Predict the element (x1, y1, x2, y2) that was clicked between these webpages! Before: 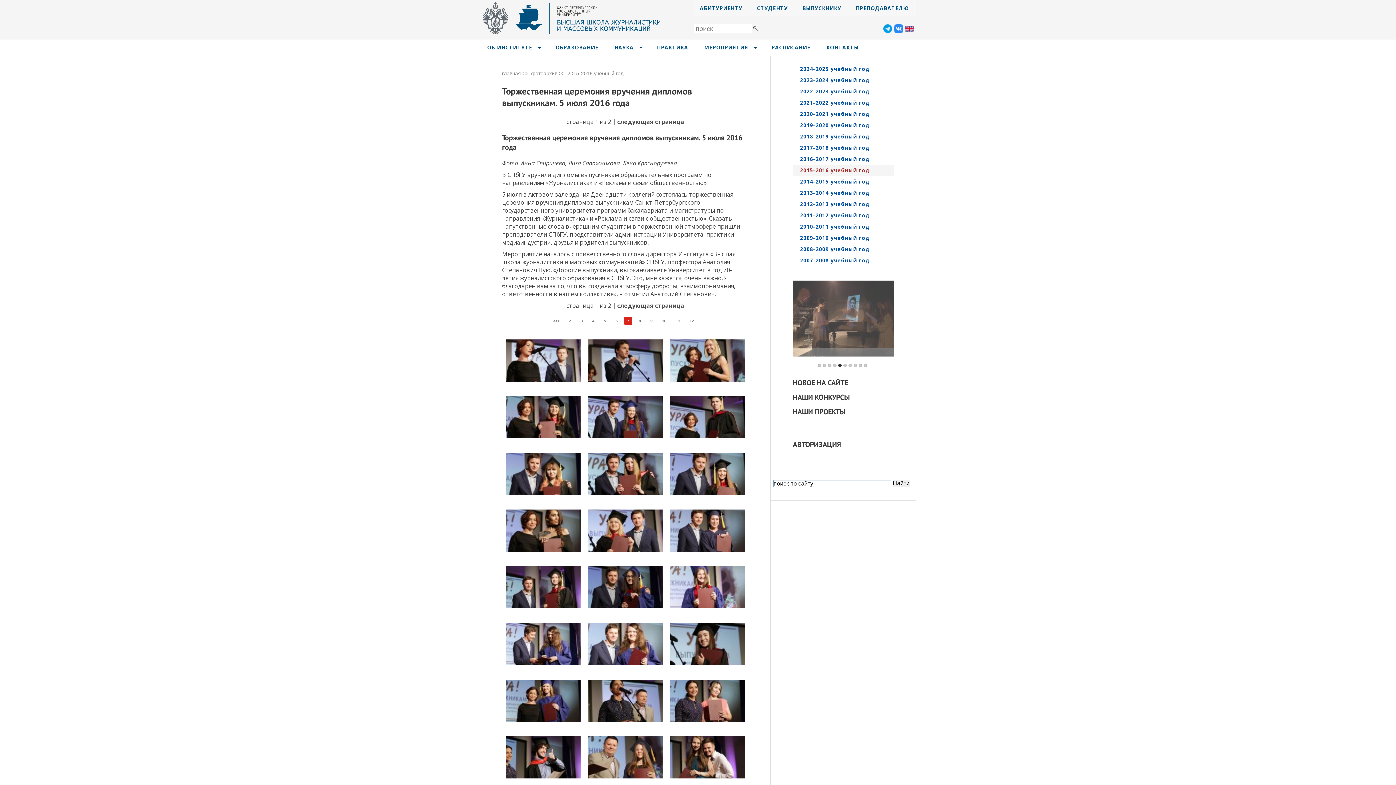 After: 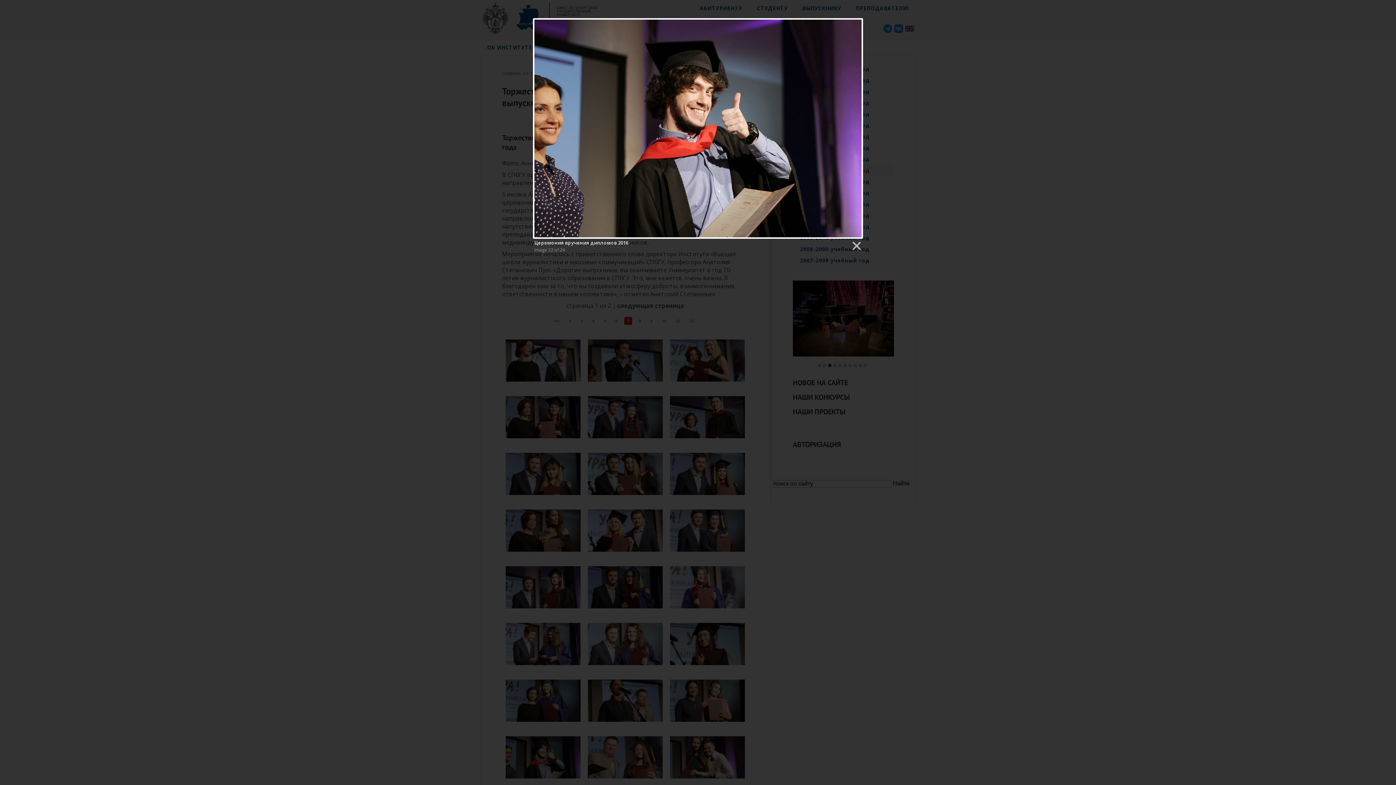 Action: bbox: (505, 733, 580, 741)